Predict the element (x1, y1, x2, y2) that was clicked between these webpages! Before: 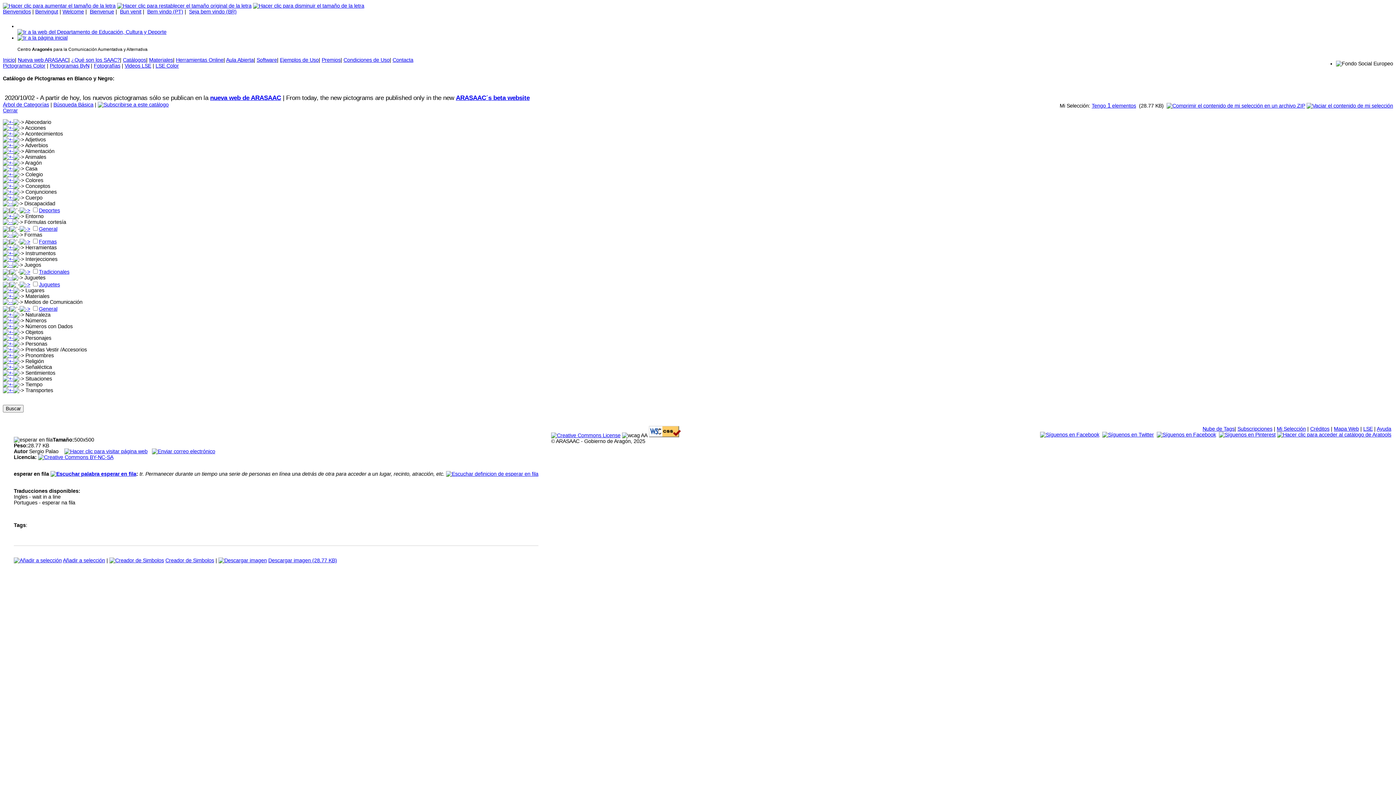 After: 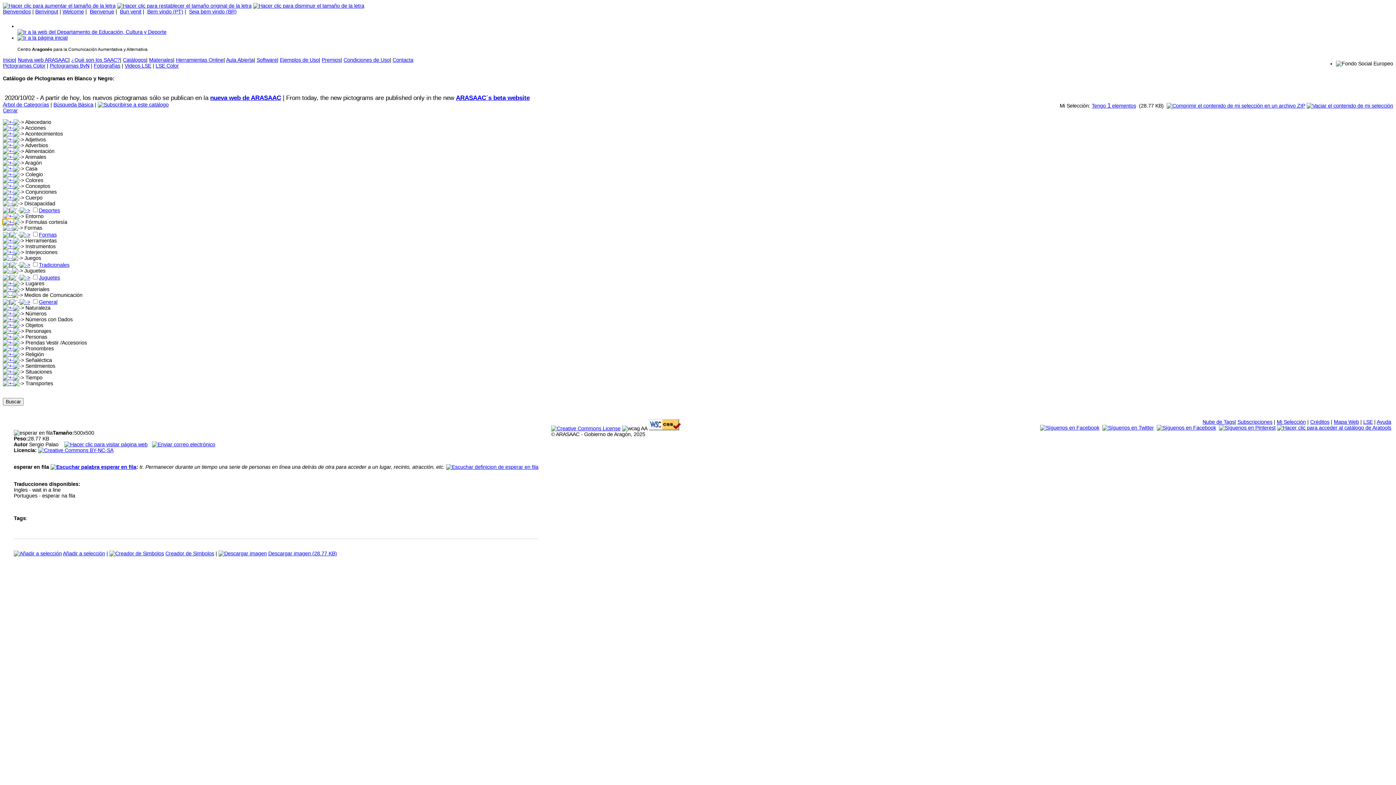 Action: bbox: (2, 219, 12, 225)